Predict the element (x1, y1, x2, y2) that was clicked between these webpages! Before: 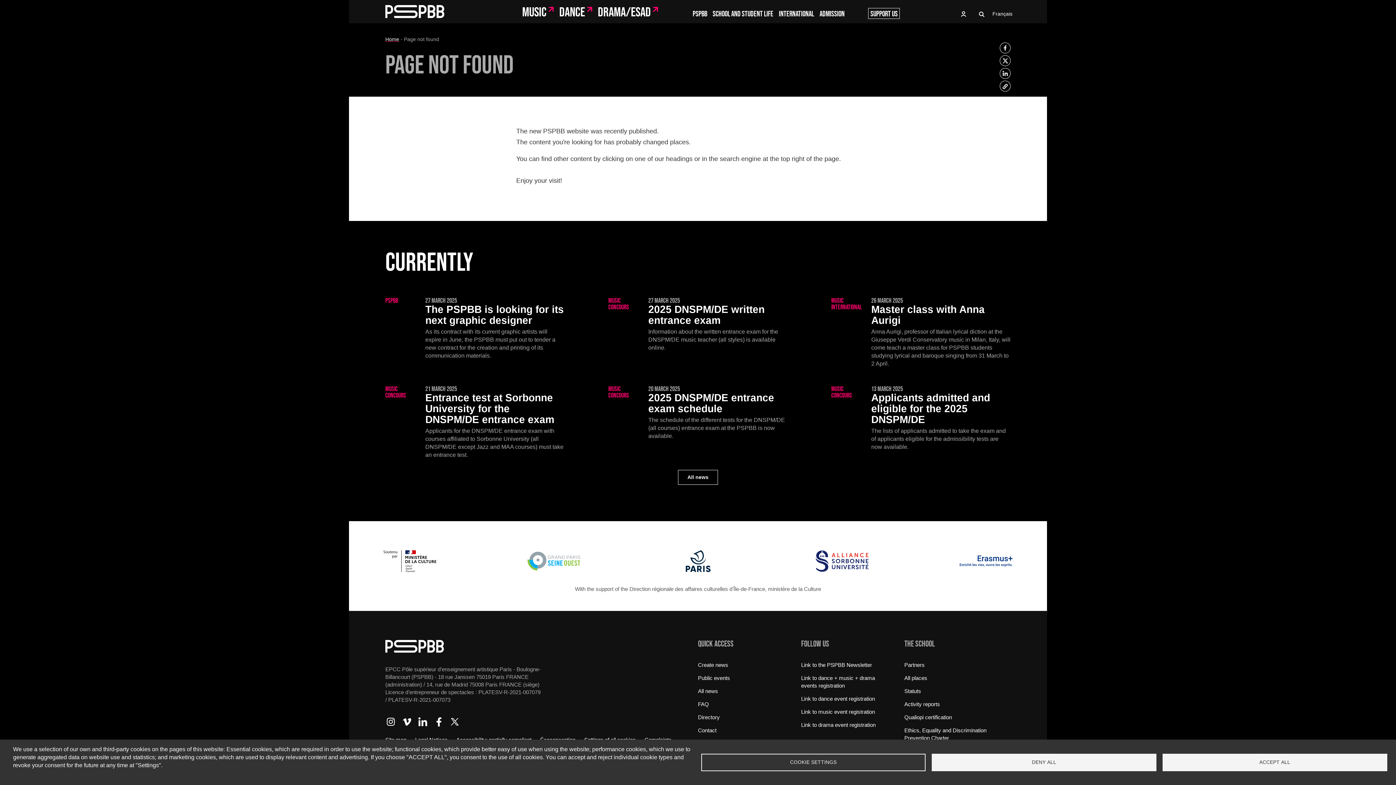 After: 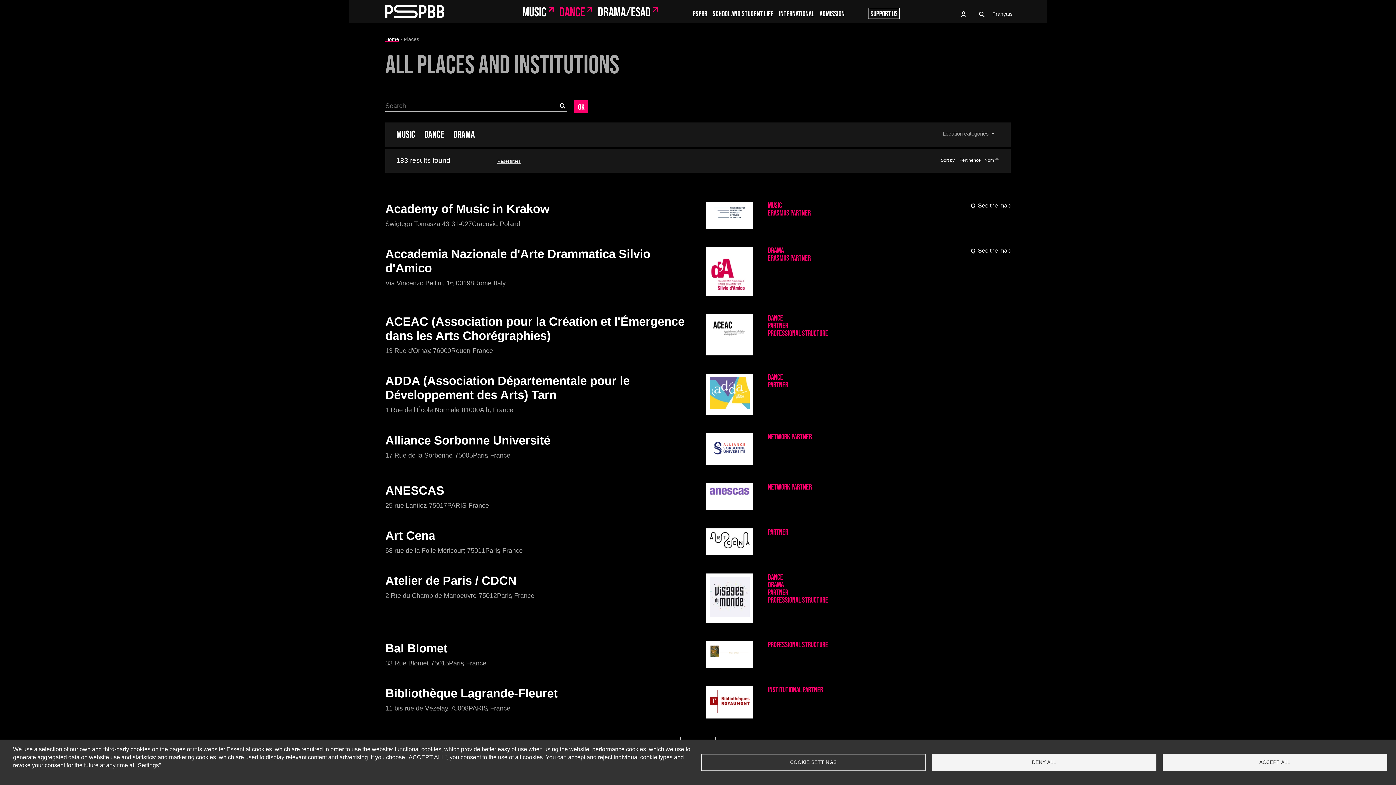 Action: bbox: (904, 674, 1007, 682) label: All places